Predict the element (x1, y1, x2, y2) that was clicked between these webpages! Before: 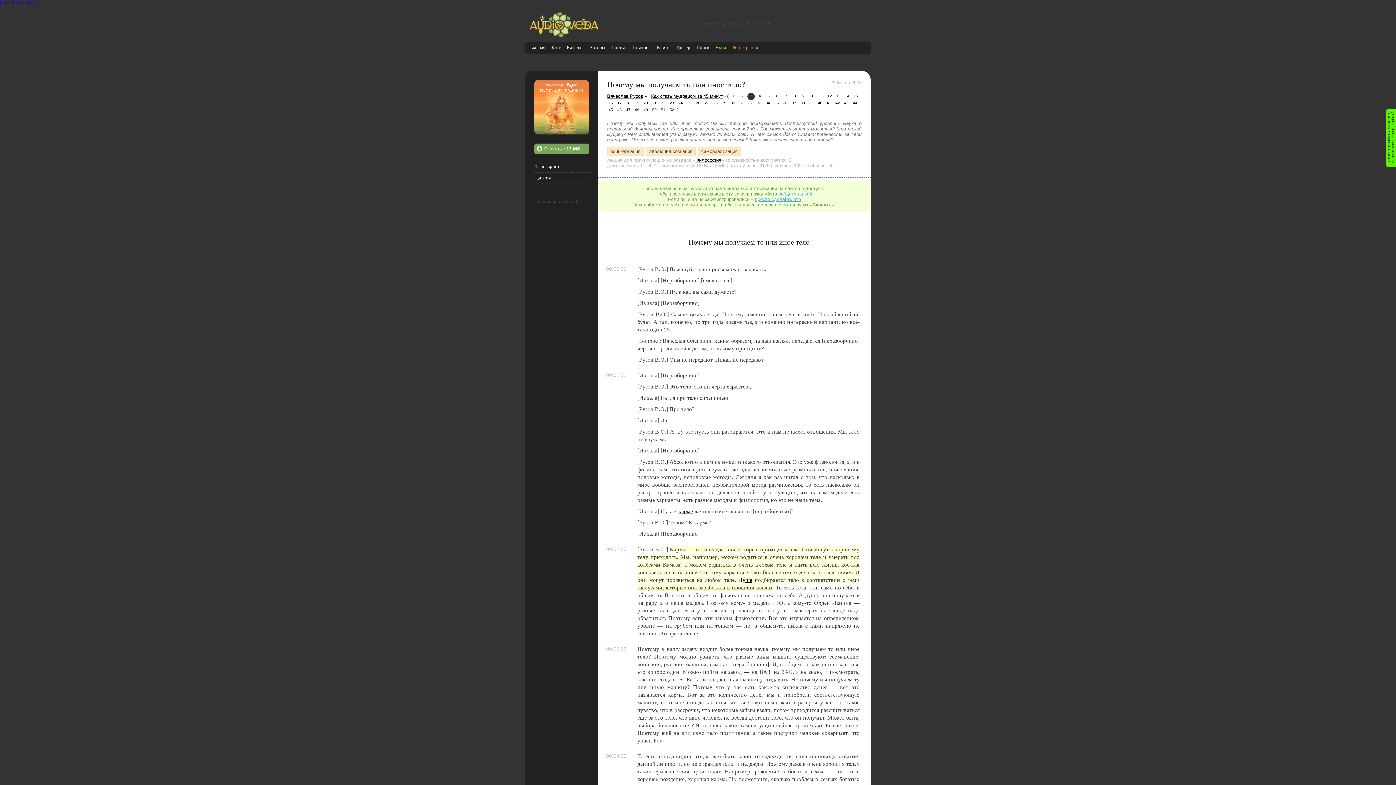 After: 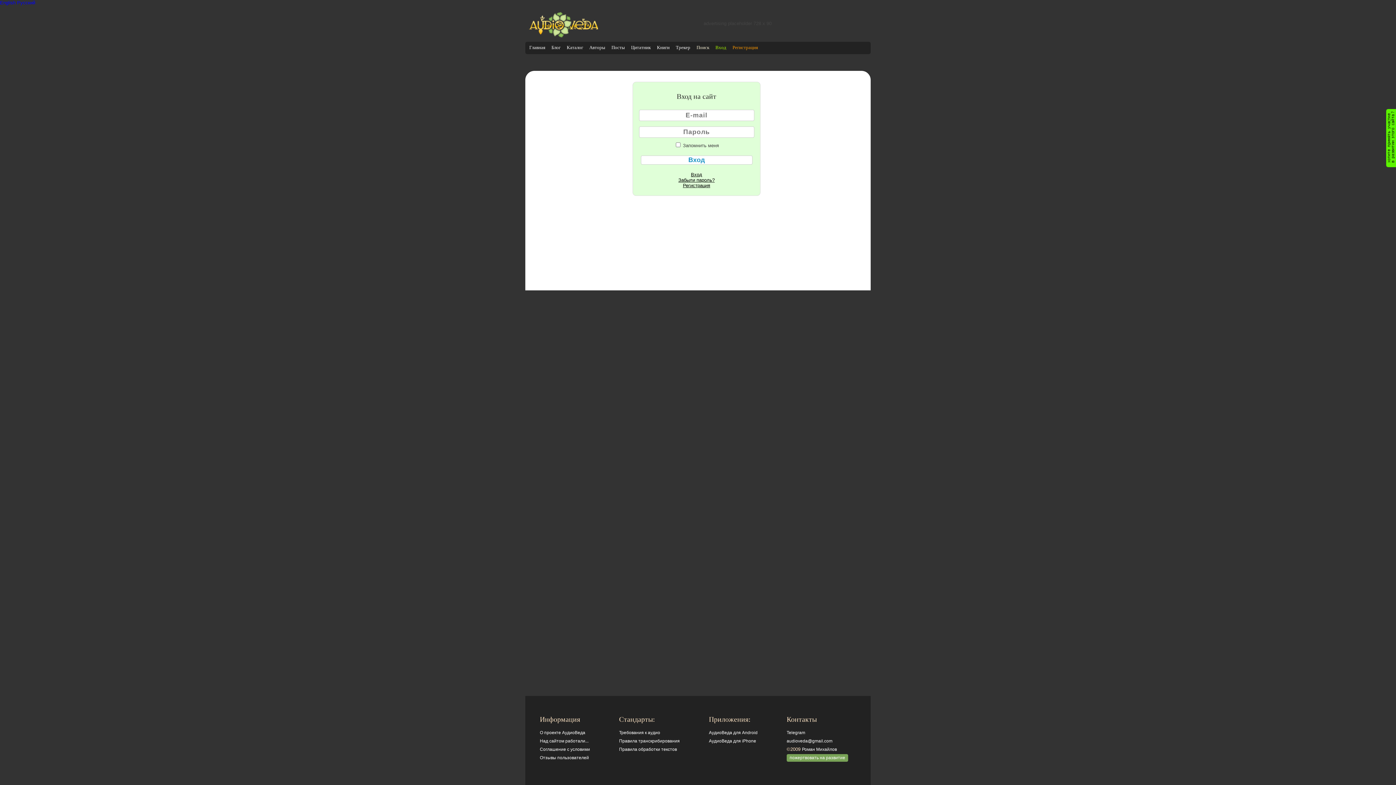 Action: bbox: (778, 191, 814, 196) label: войдите на сайт